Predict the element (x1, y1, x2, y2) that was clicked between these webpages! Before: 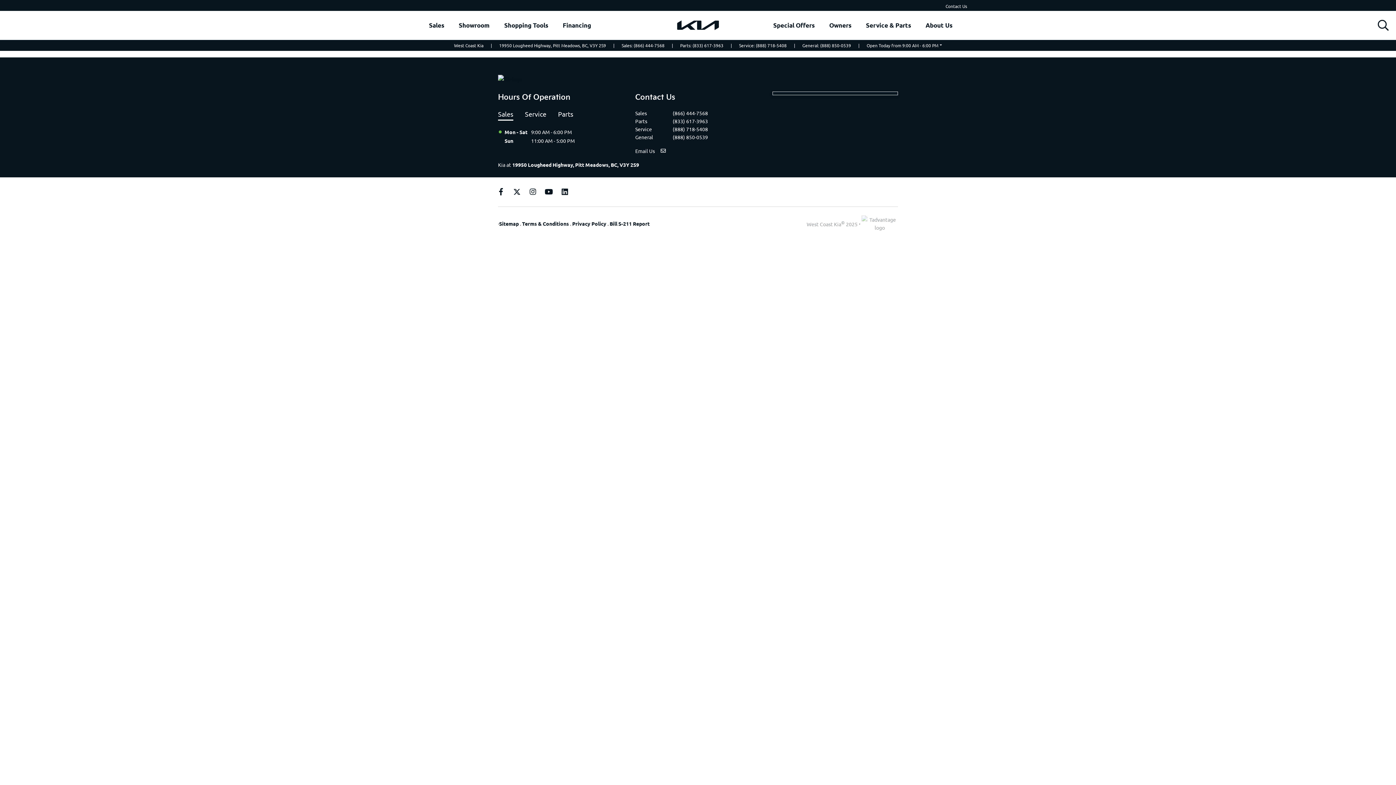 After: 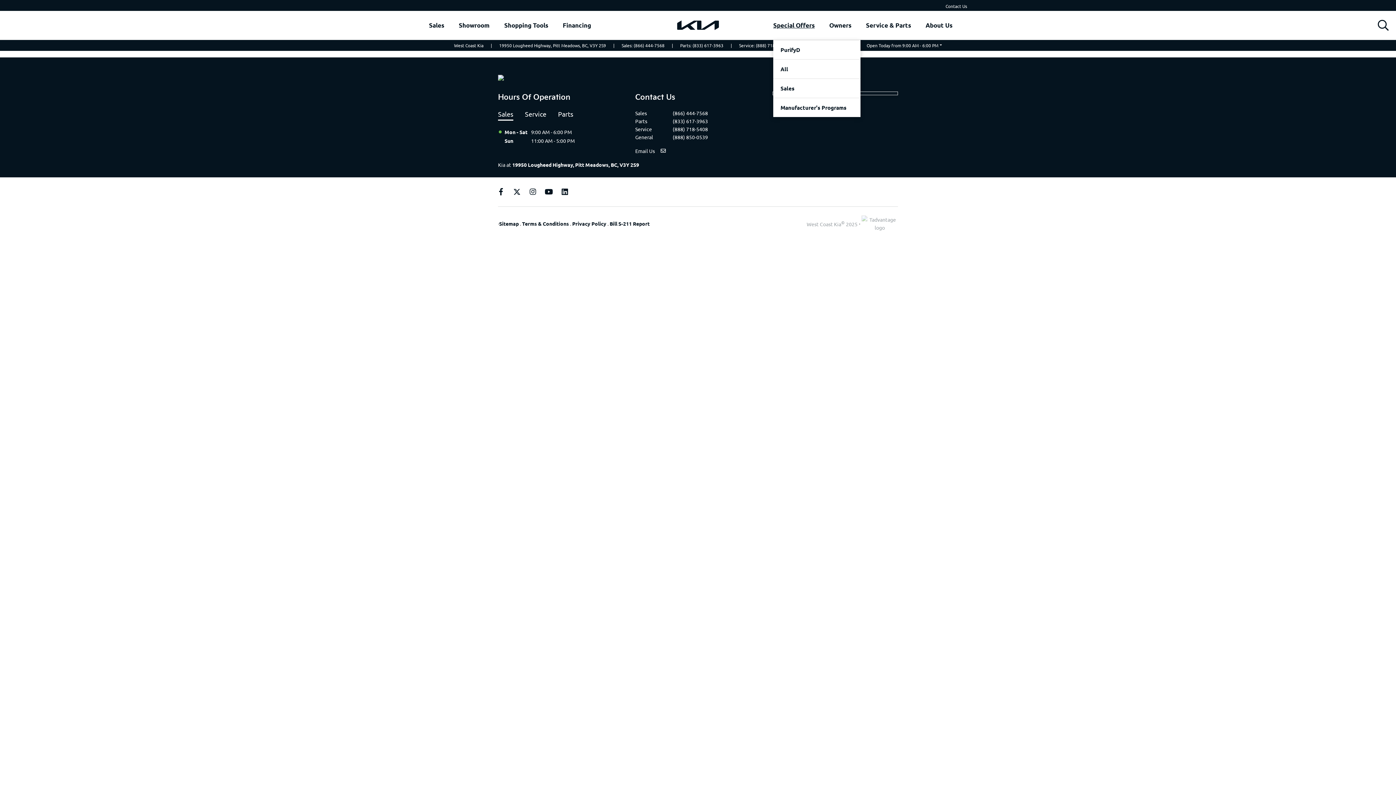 Action: label: Special Offers bbox: (773, 20, 814, 30)